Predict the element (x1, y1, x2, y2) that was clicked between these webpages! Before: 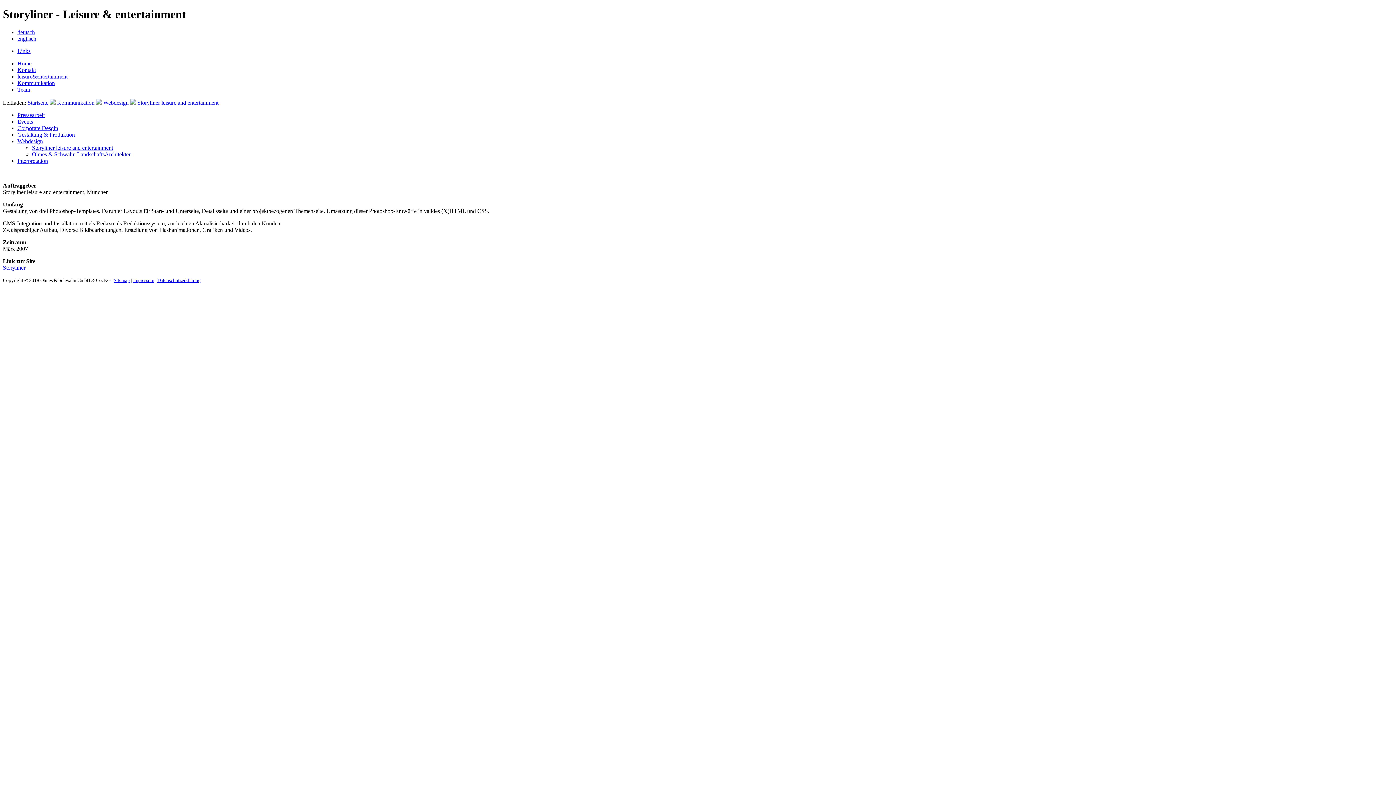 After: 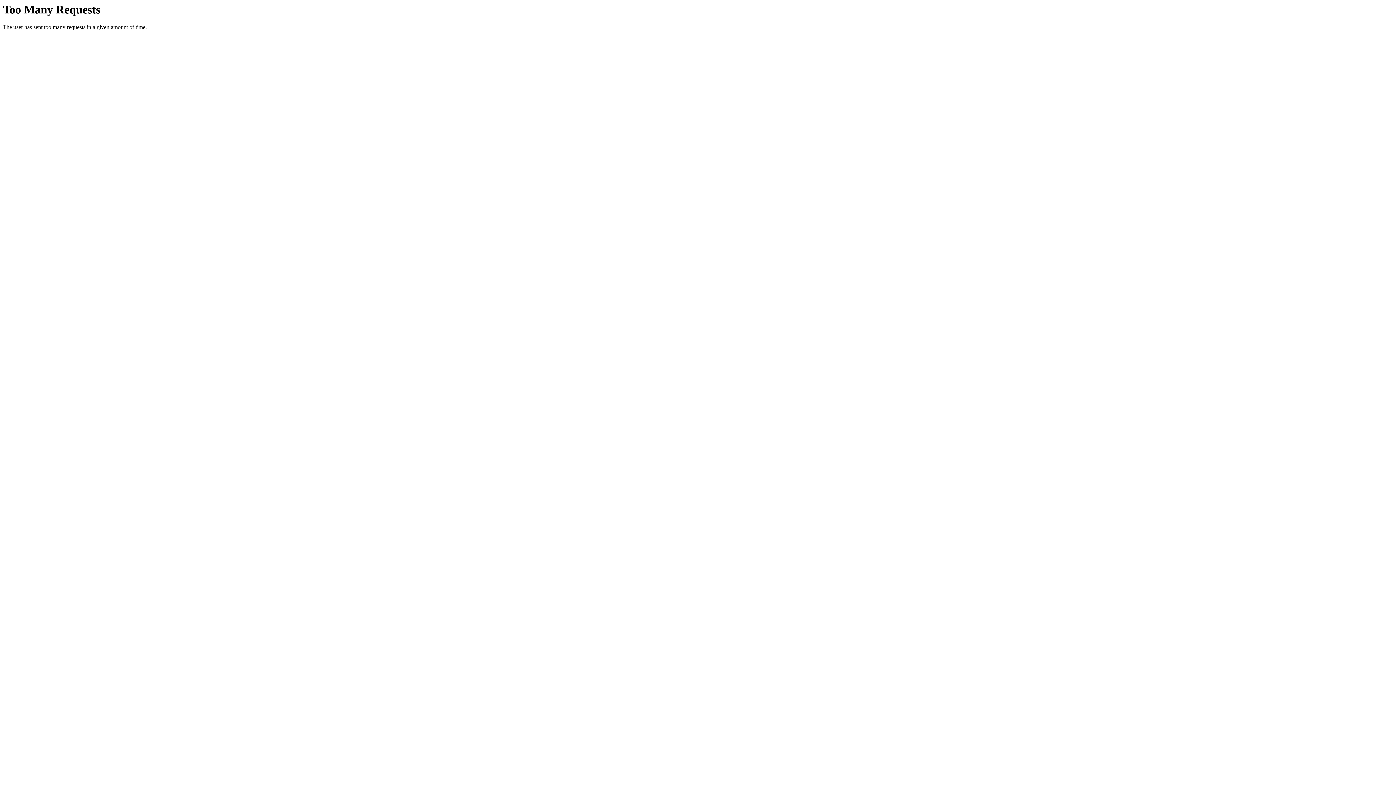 Action: bbox: (2, 264, 25, 270) label: Storyliner